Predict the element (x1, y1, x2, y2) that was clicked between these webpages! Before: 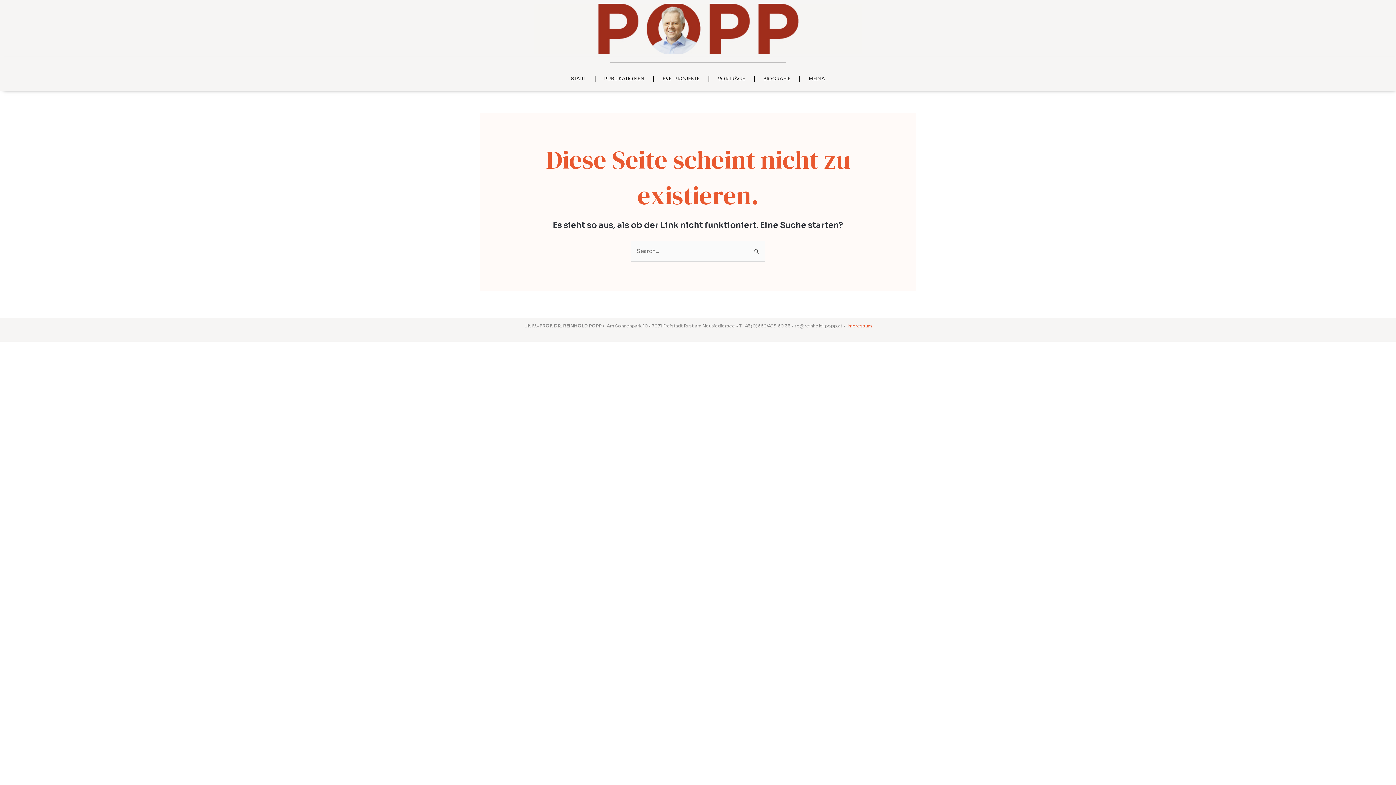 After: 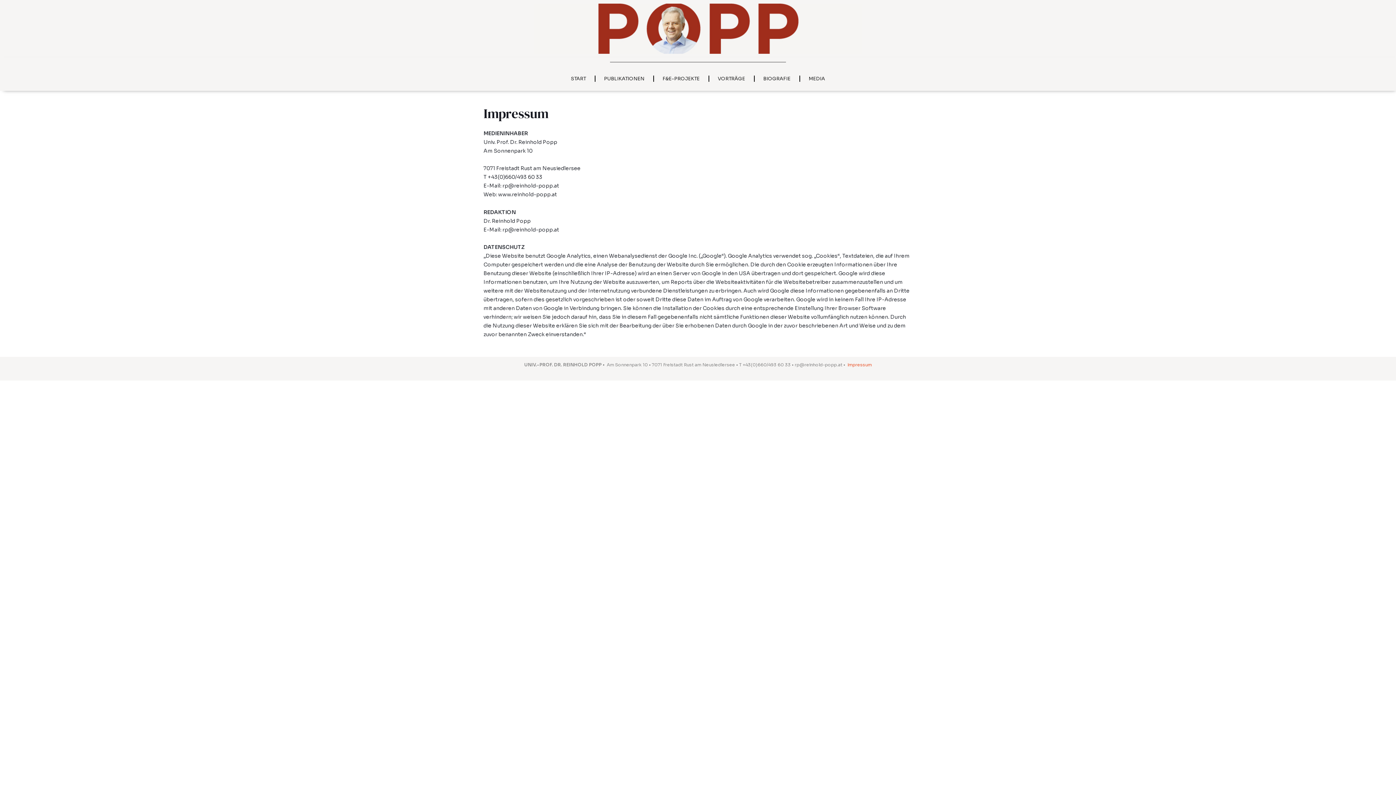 Action: bbox: (847, 323, 872, 328) label: Impressum